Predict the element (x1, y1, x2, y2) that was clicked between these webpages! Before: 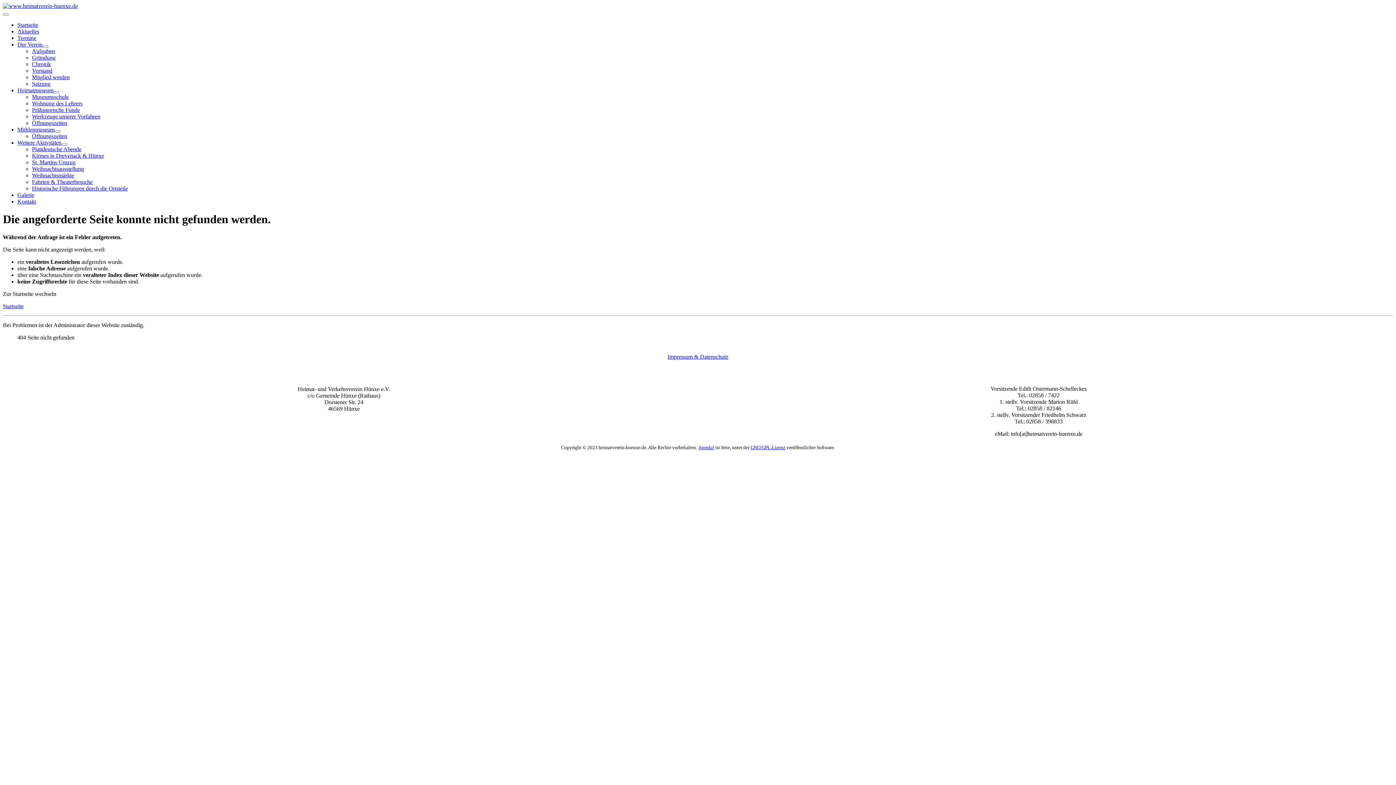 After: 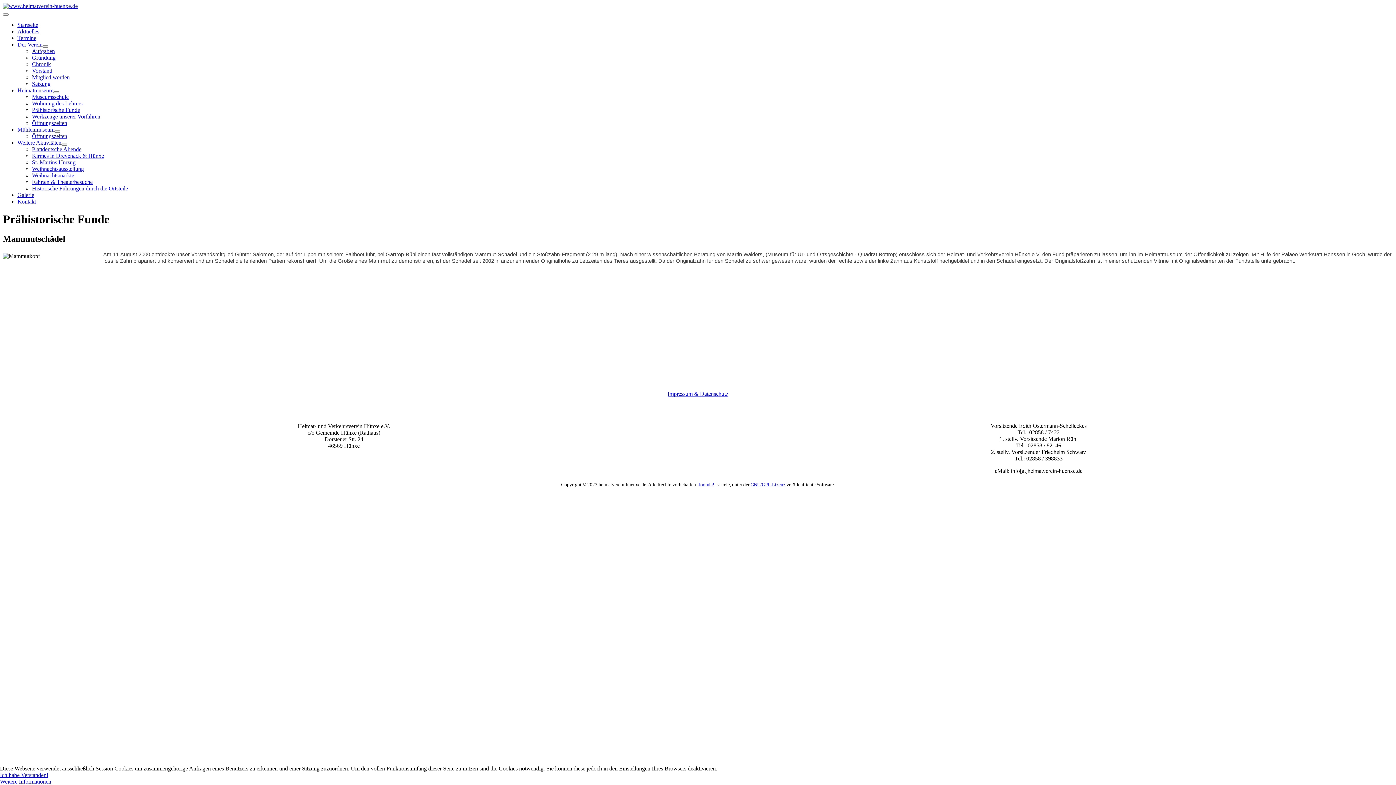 Action: label: Prähistorische Funde bbox: (32, 106, 80, 113)